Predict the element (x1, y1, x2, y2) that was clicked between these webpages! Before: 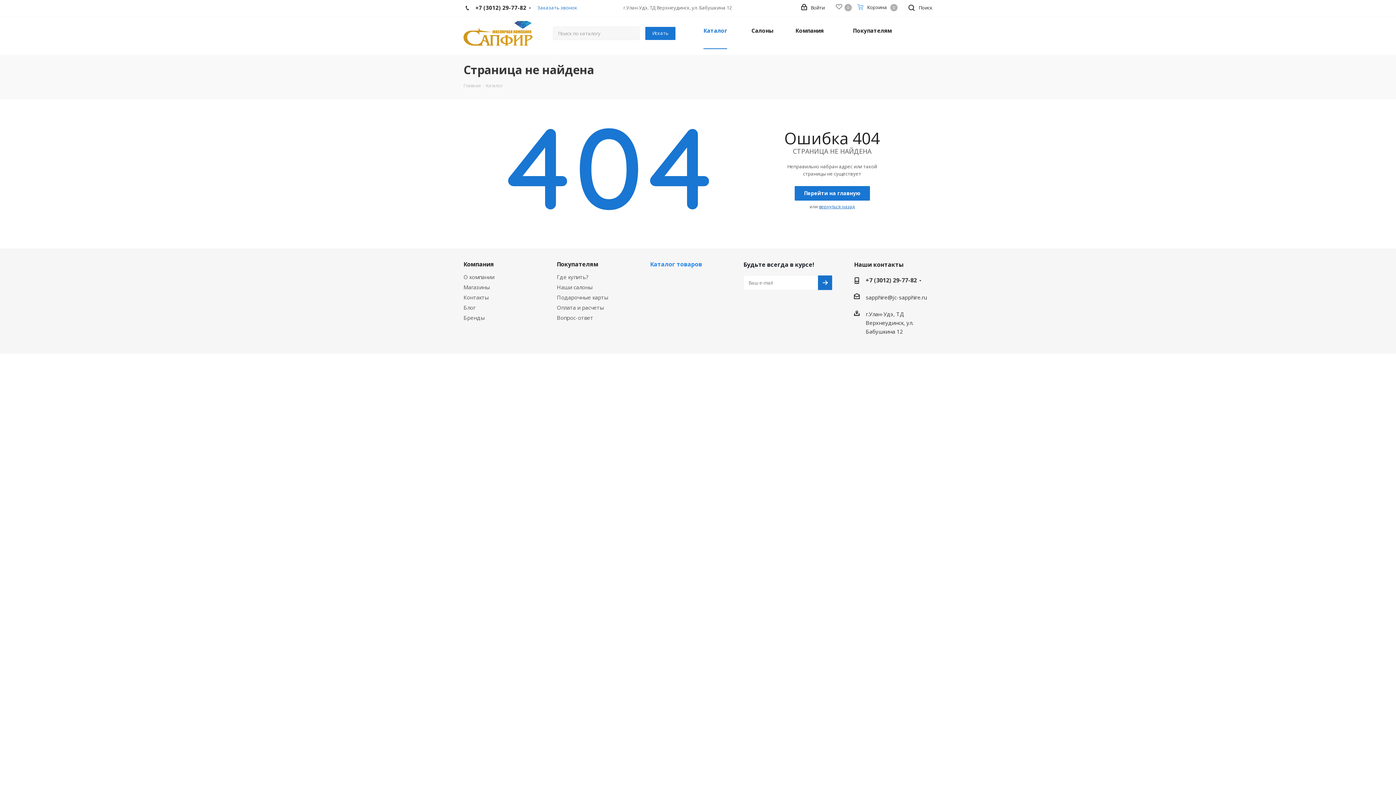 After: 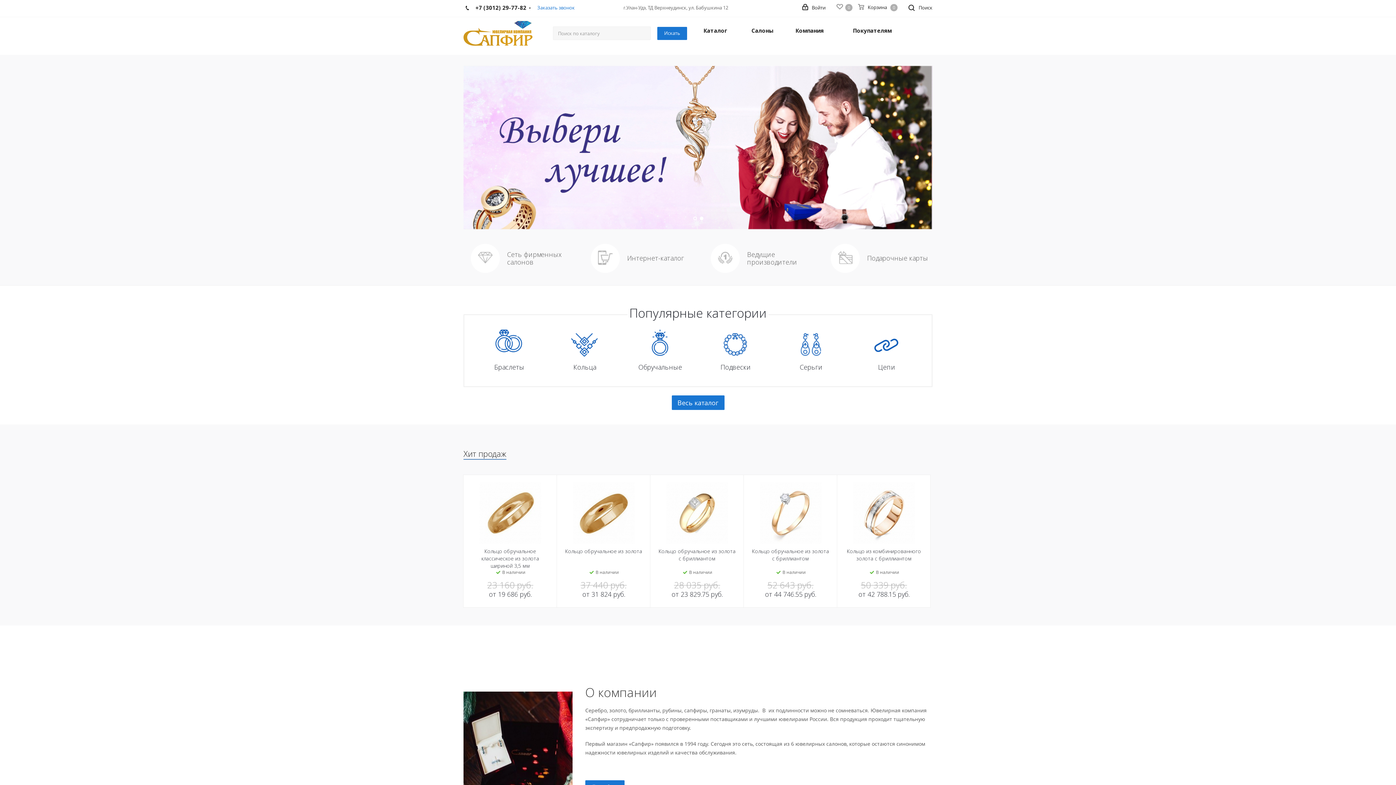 Action: label: Главная bbox: (463, 81, 481, 88)